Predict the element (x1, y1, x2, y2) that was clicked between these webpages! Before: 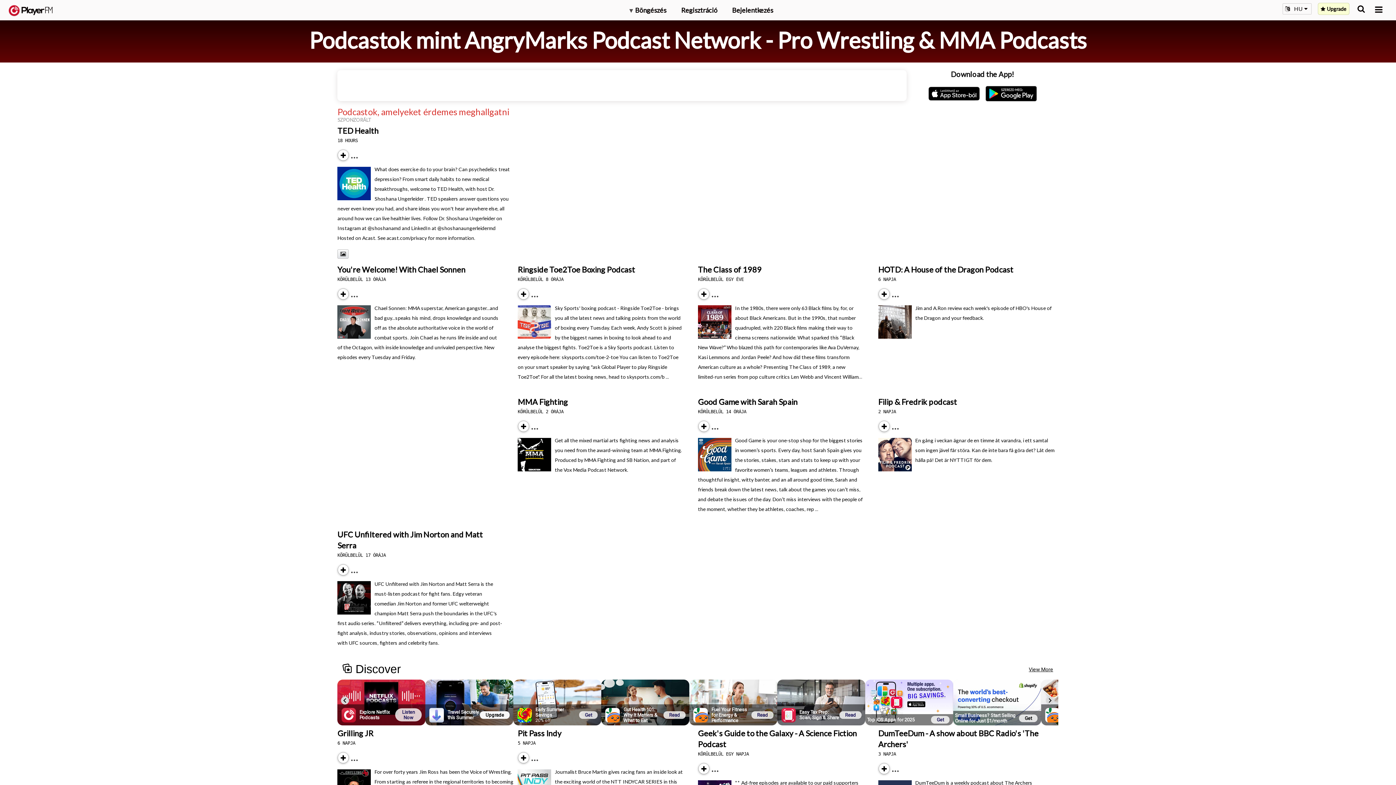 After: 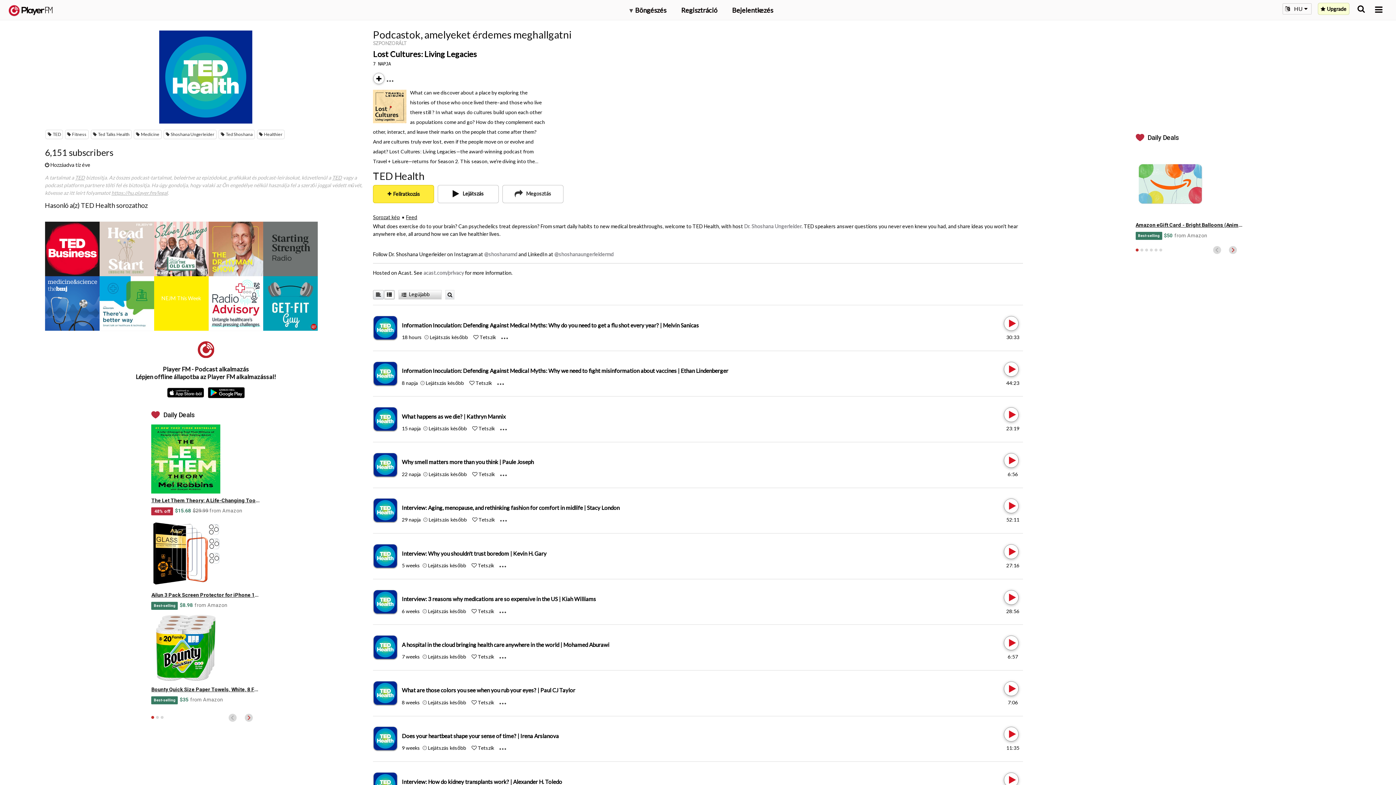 Action: bbox: (337, 126, 378, 135) label: TED Health